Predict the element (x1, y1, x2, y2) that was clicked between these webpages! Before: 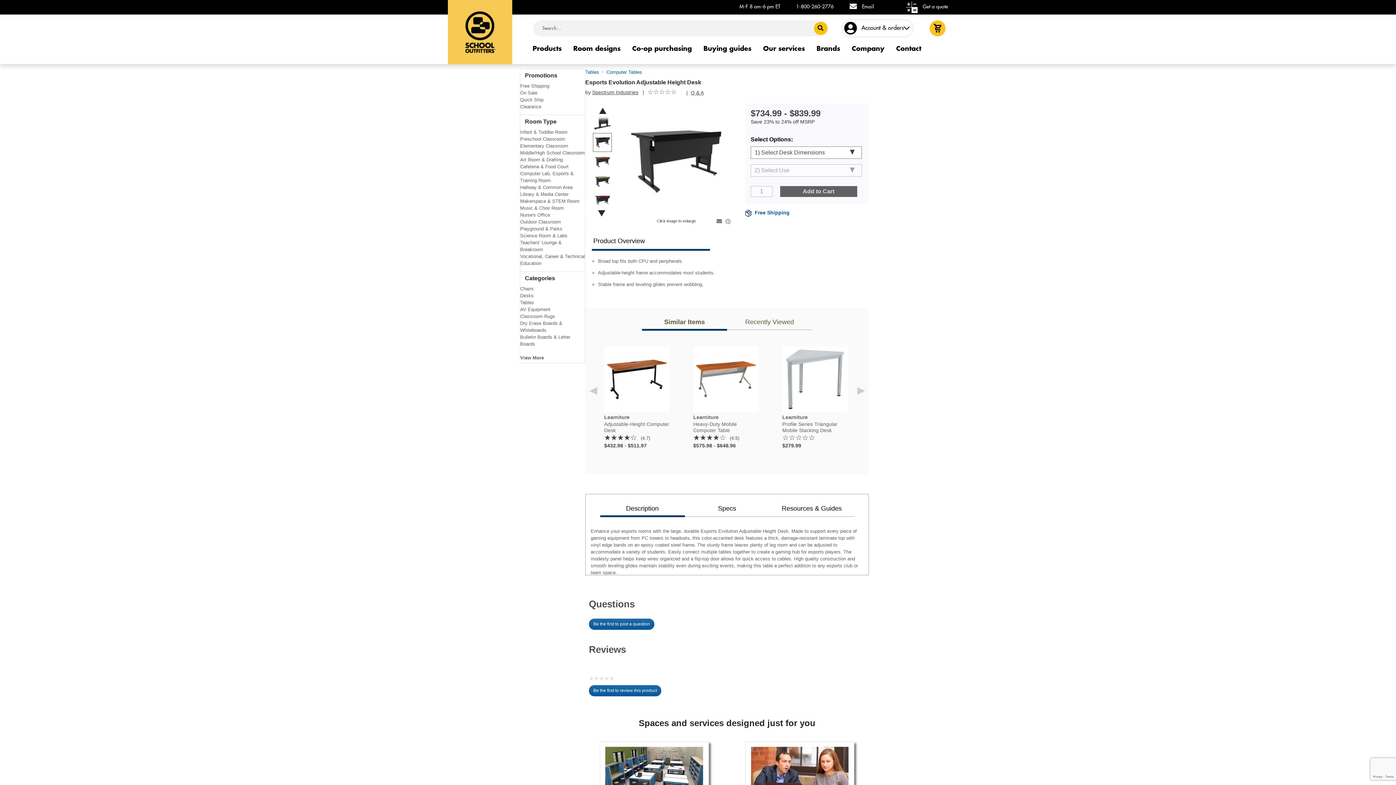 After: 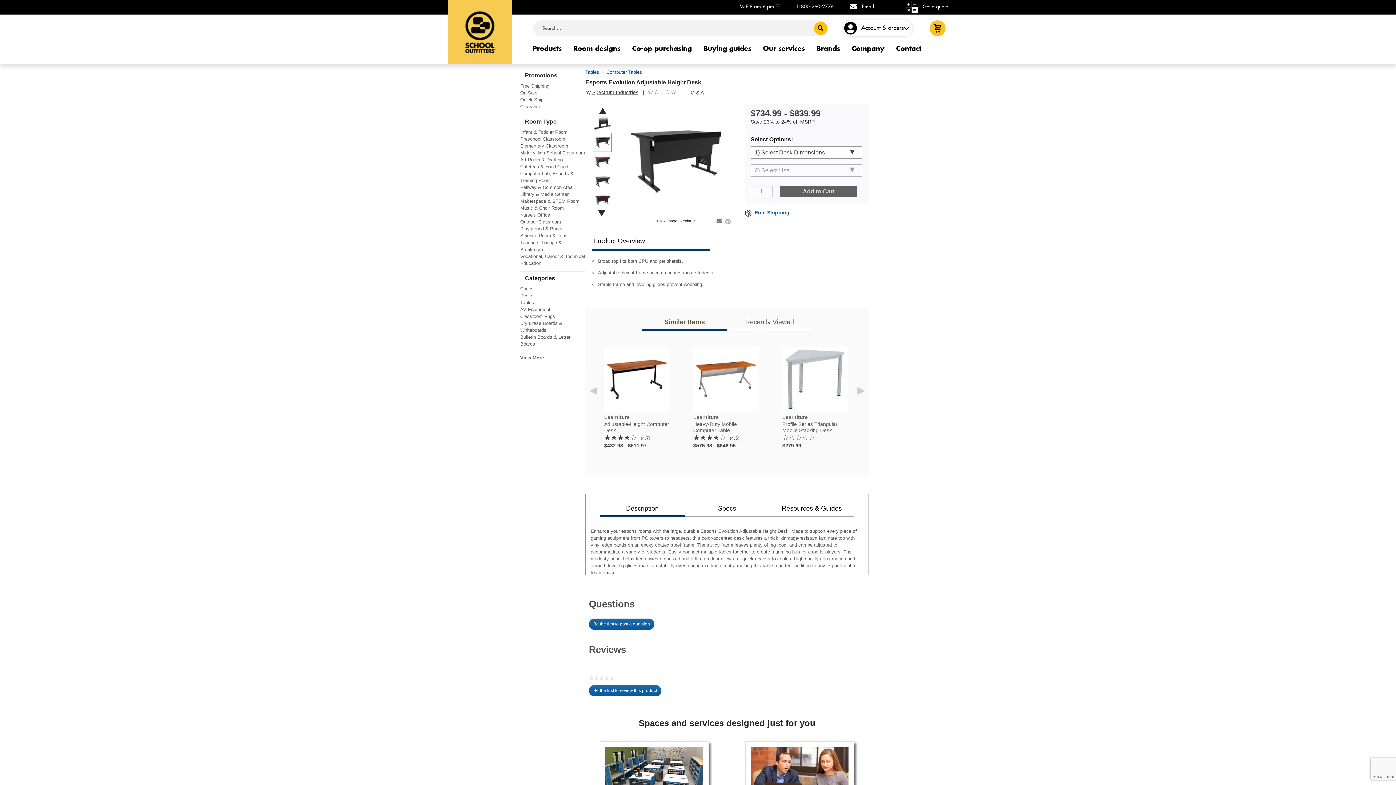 Action: label: Description bbox: (626, 505, 658, 512)